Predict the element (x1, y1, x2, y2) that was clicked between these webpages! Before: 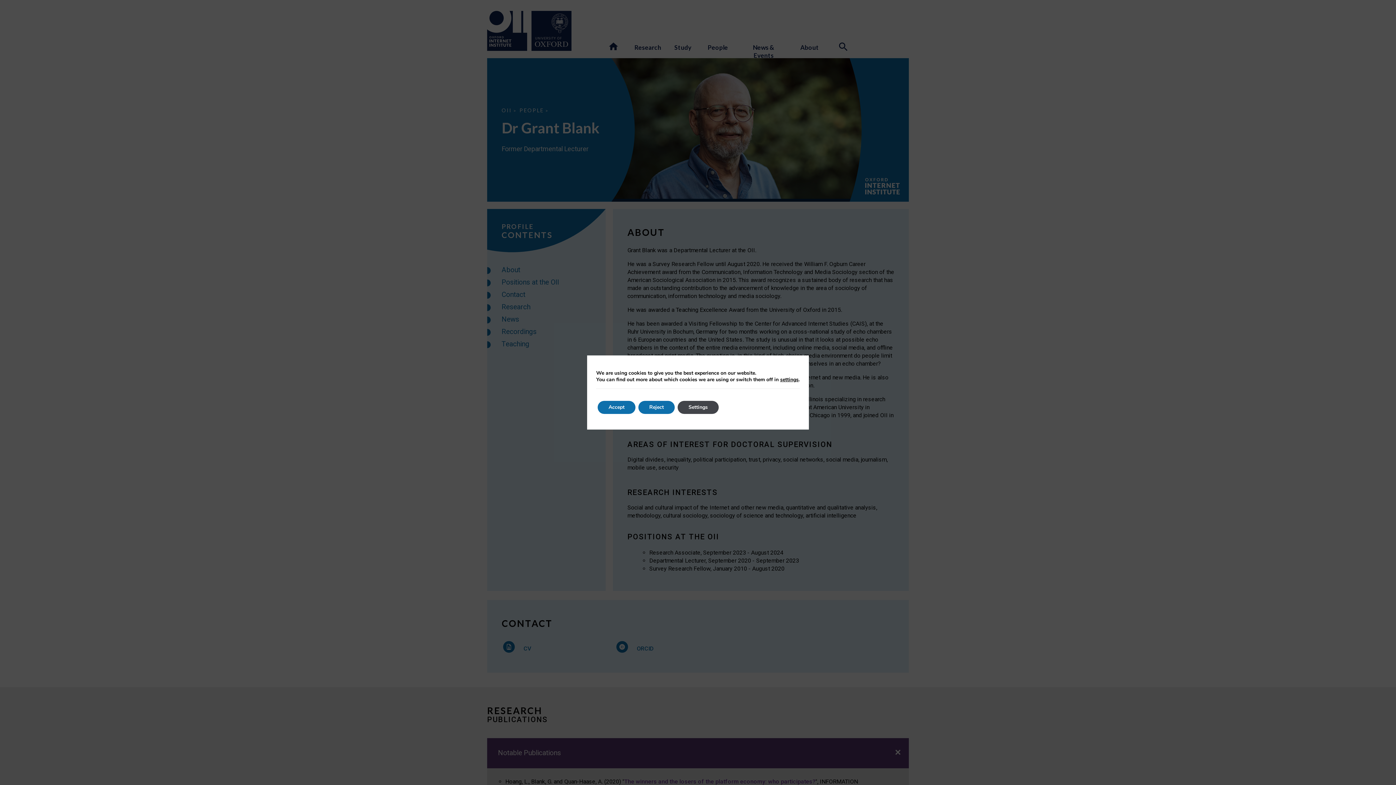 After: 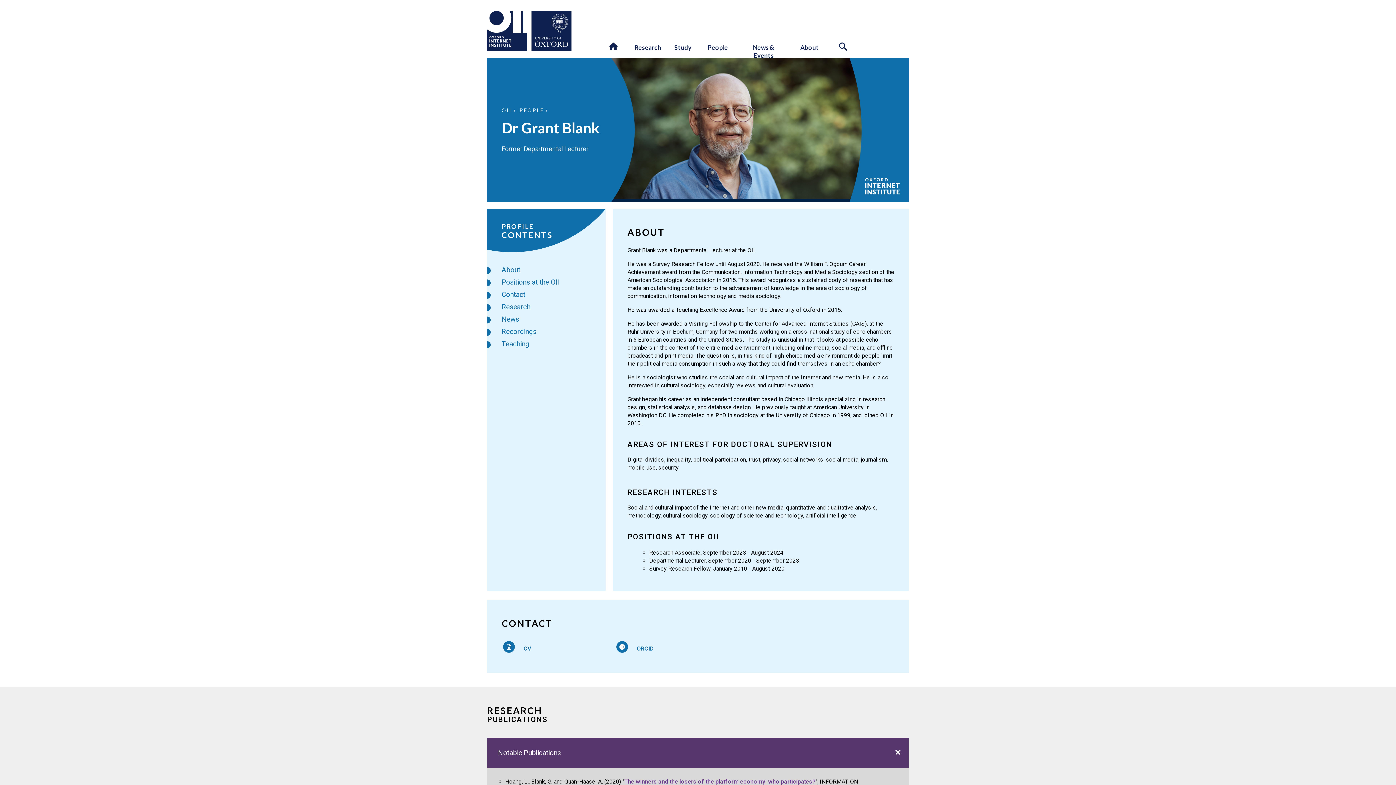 Action: label: Accept bbox: (590, 401, 630, 414)